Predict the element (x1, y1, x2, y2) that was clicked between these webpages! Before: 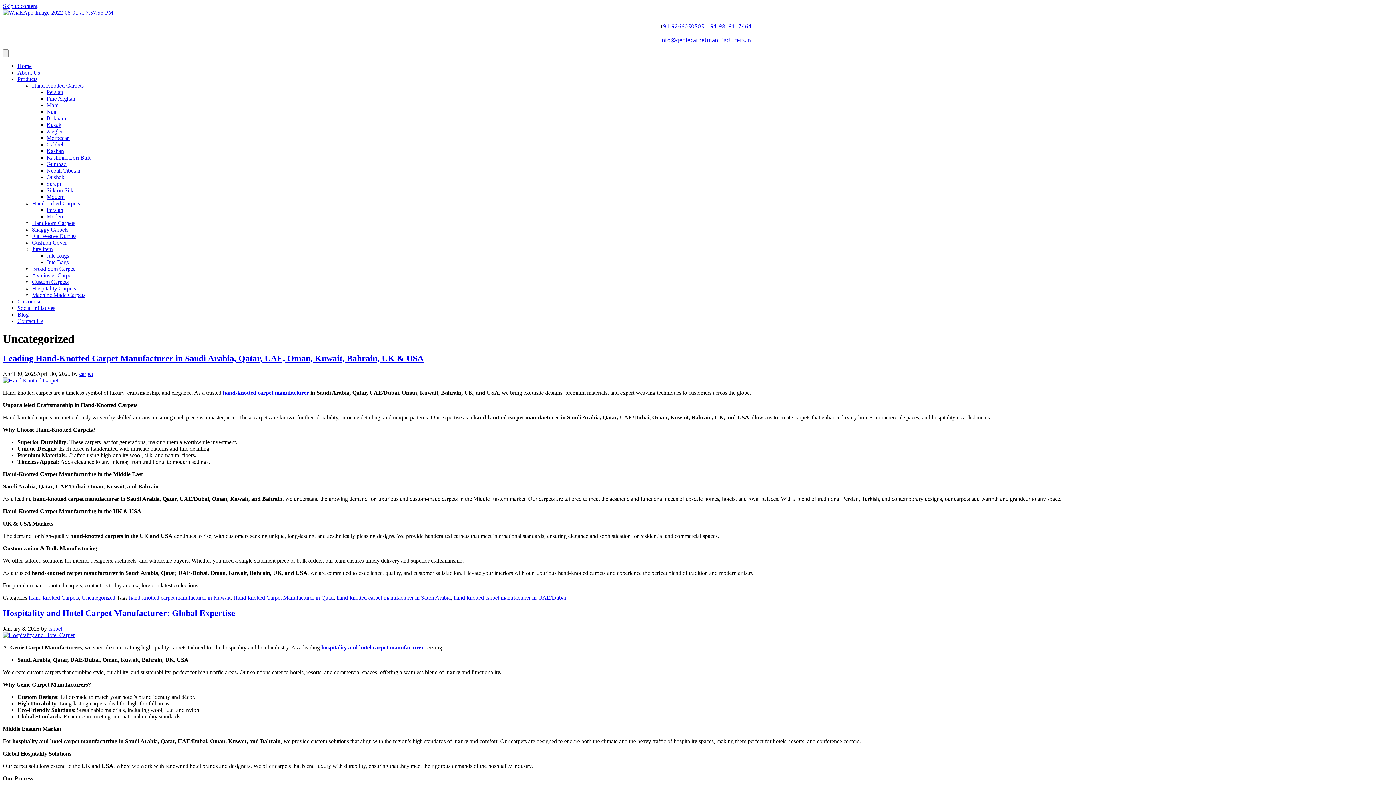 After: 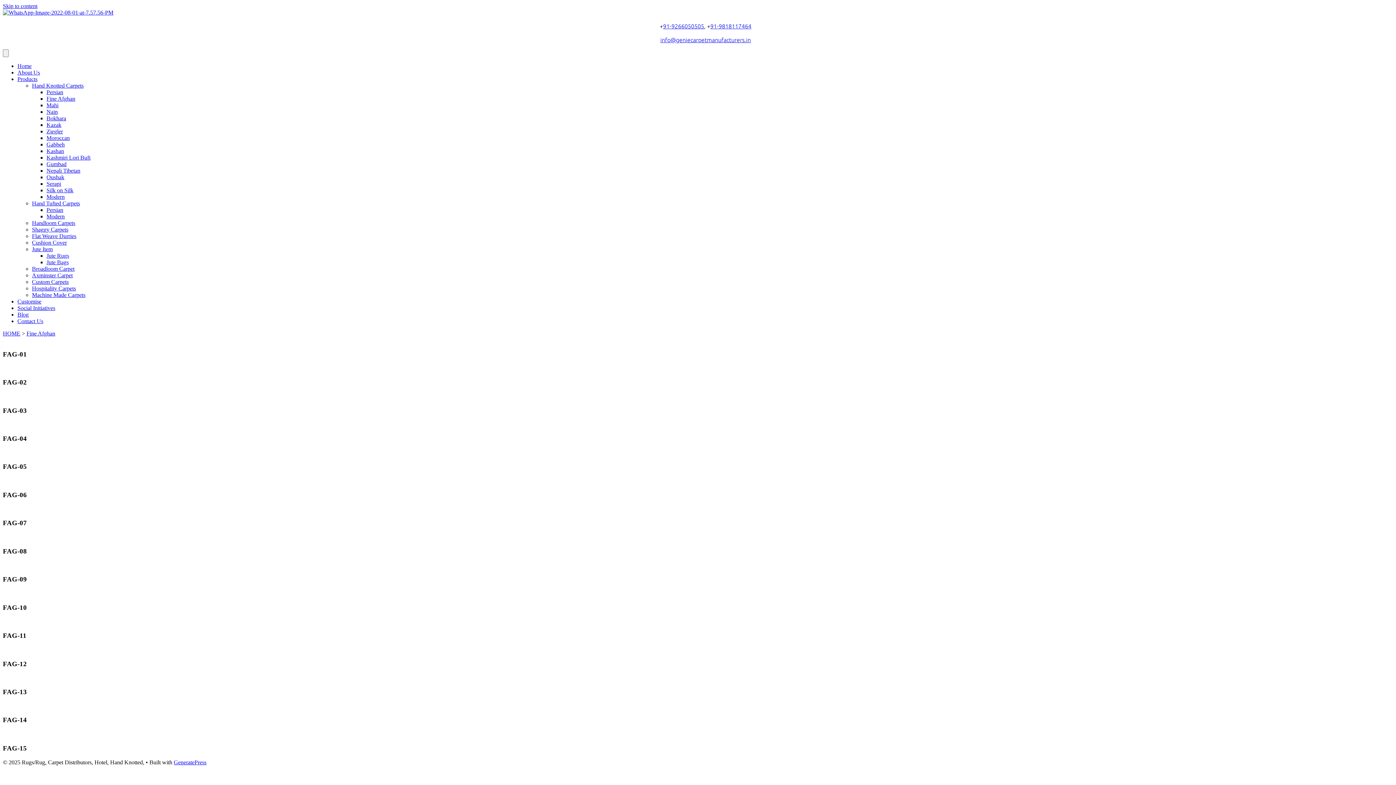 Action: label: Fine Afghan bbox: (46, 95, 75, 101)